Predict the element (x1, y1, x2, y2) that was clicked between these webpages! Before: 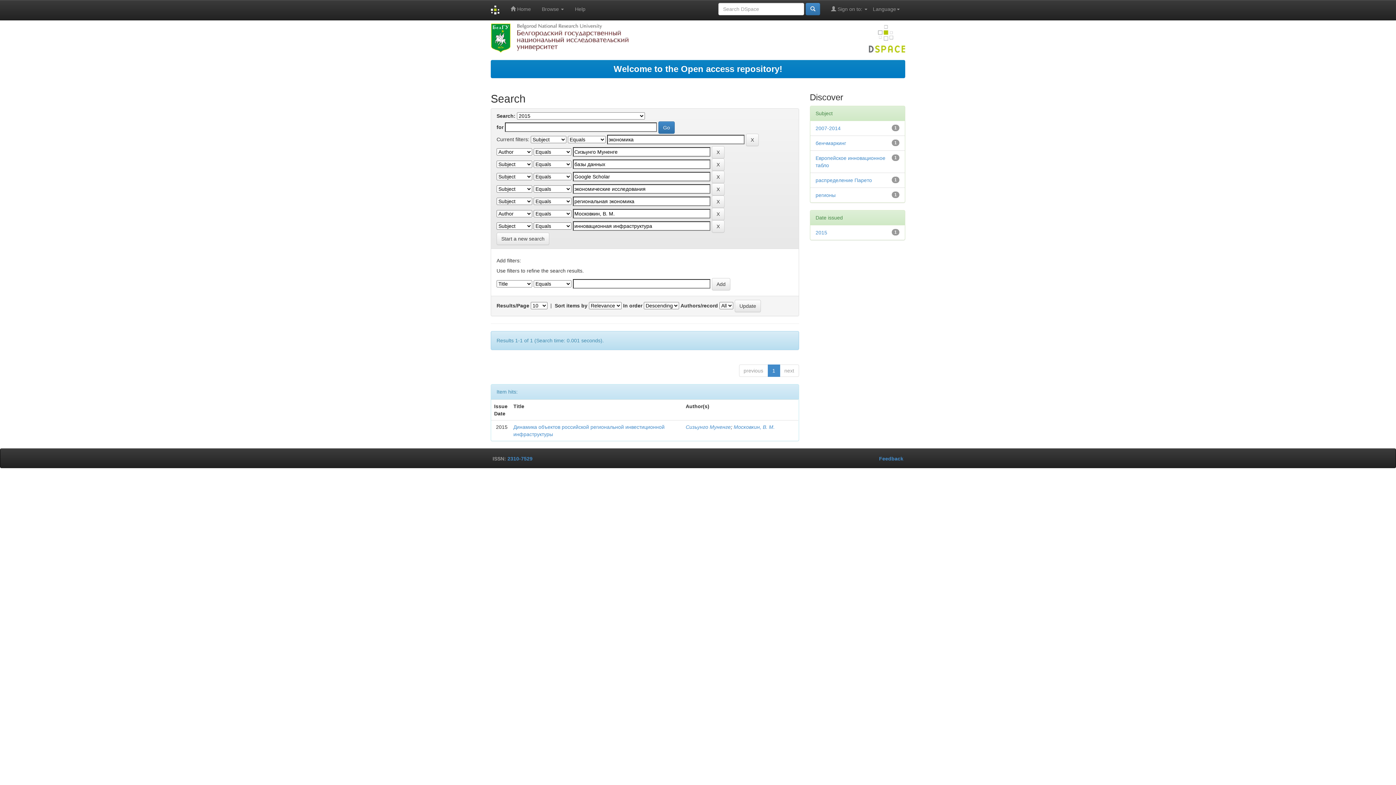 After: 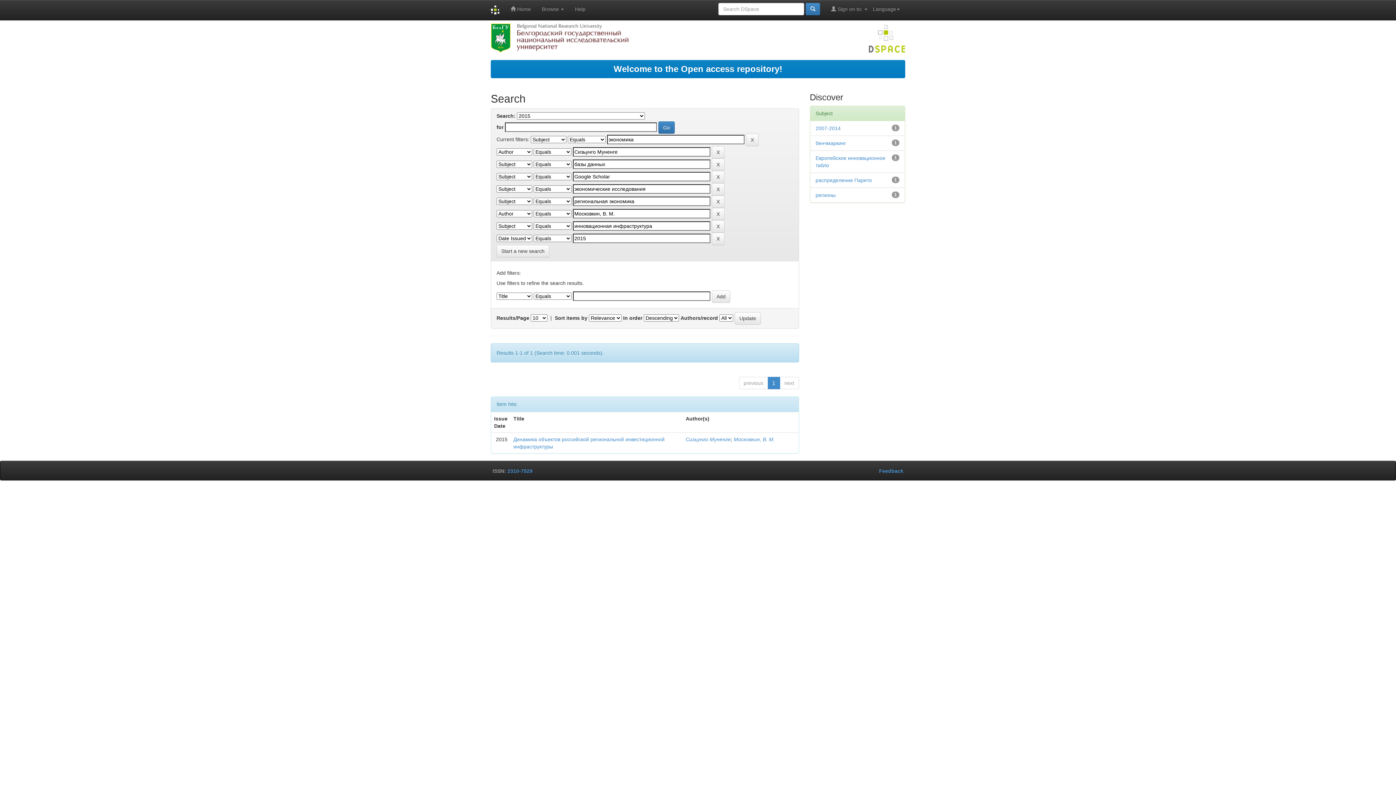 Action: label: 2015 bbox: (815, 229, 827, 235)